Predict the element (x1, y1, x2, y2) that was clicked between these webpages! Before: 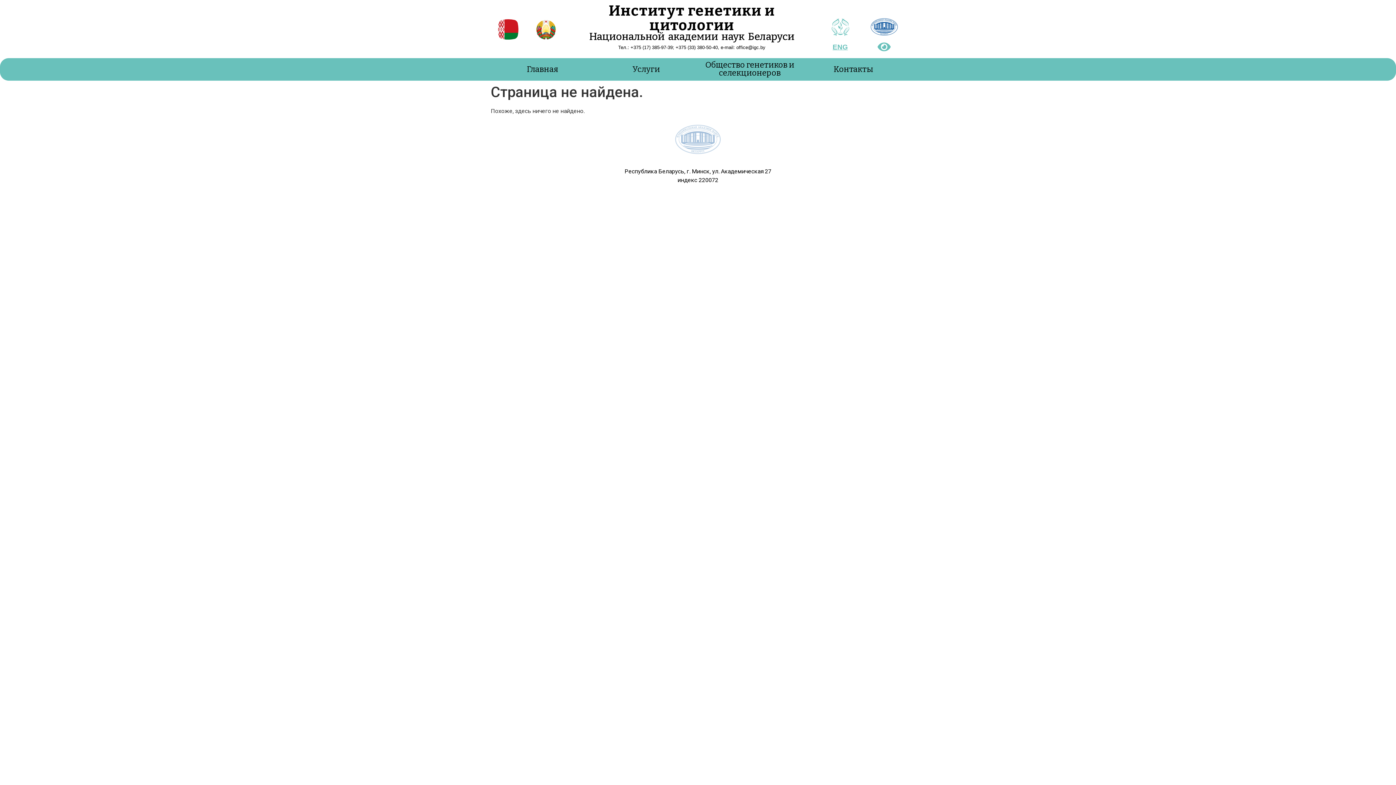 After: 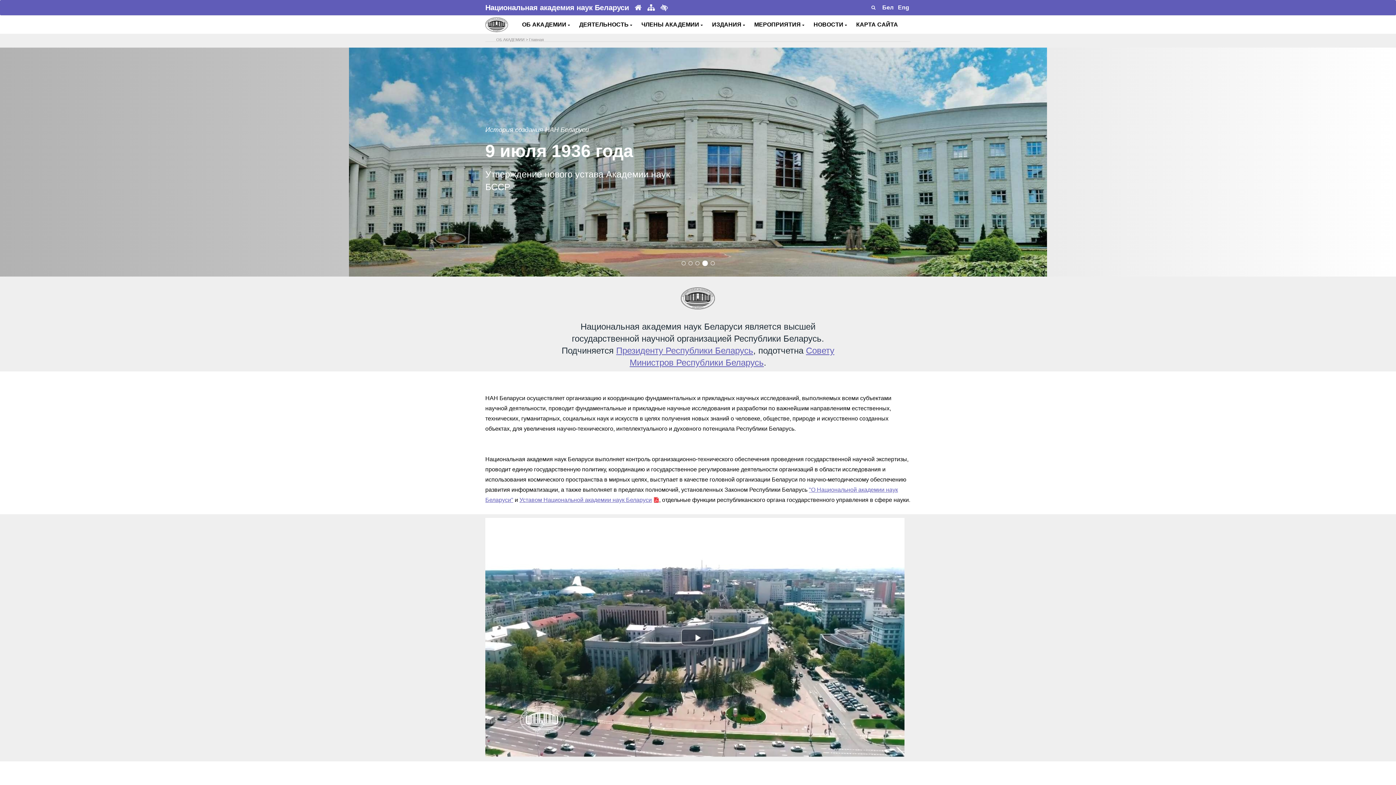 Action: bbox: (870, 18, 898, 35)